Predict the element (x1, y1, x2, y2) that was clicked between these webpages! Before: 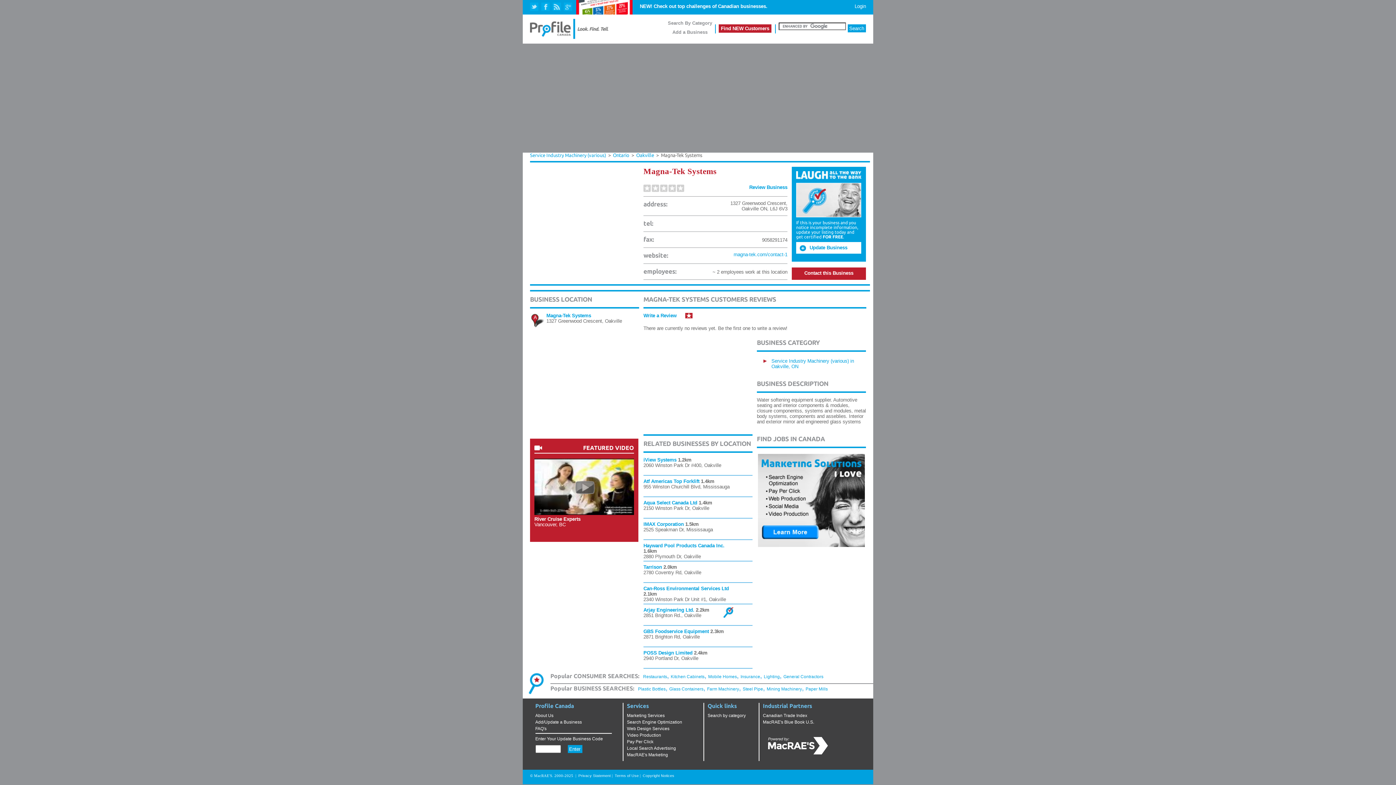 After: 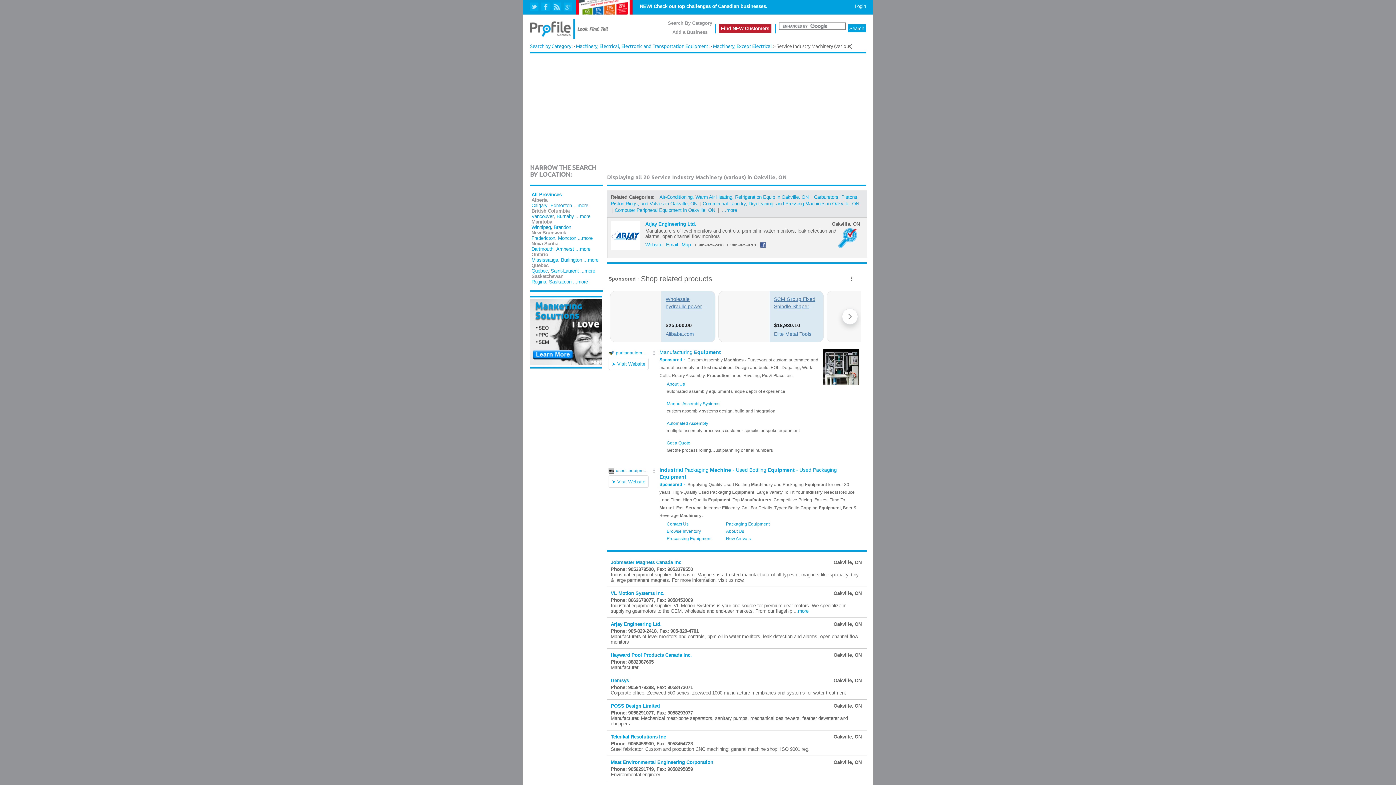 Action: bbox: (636, 152, 654, 158) label: Oakville